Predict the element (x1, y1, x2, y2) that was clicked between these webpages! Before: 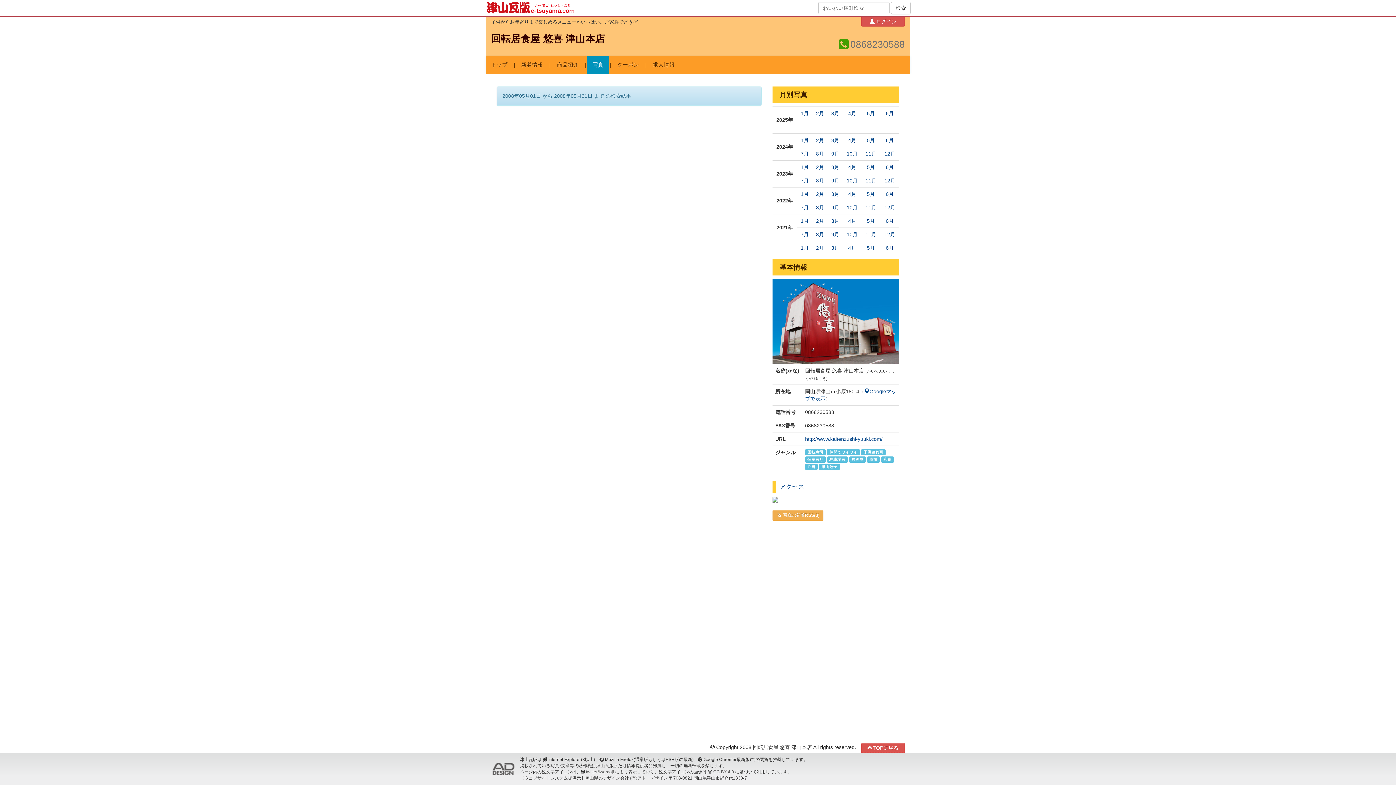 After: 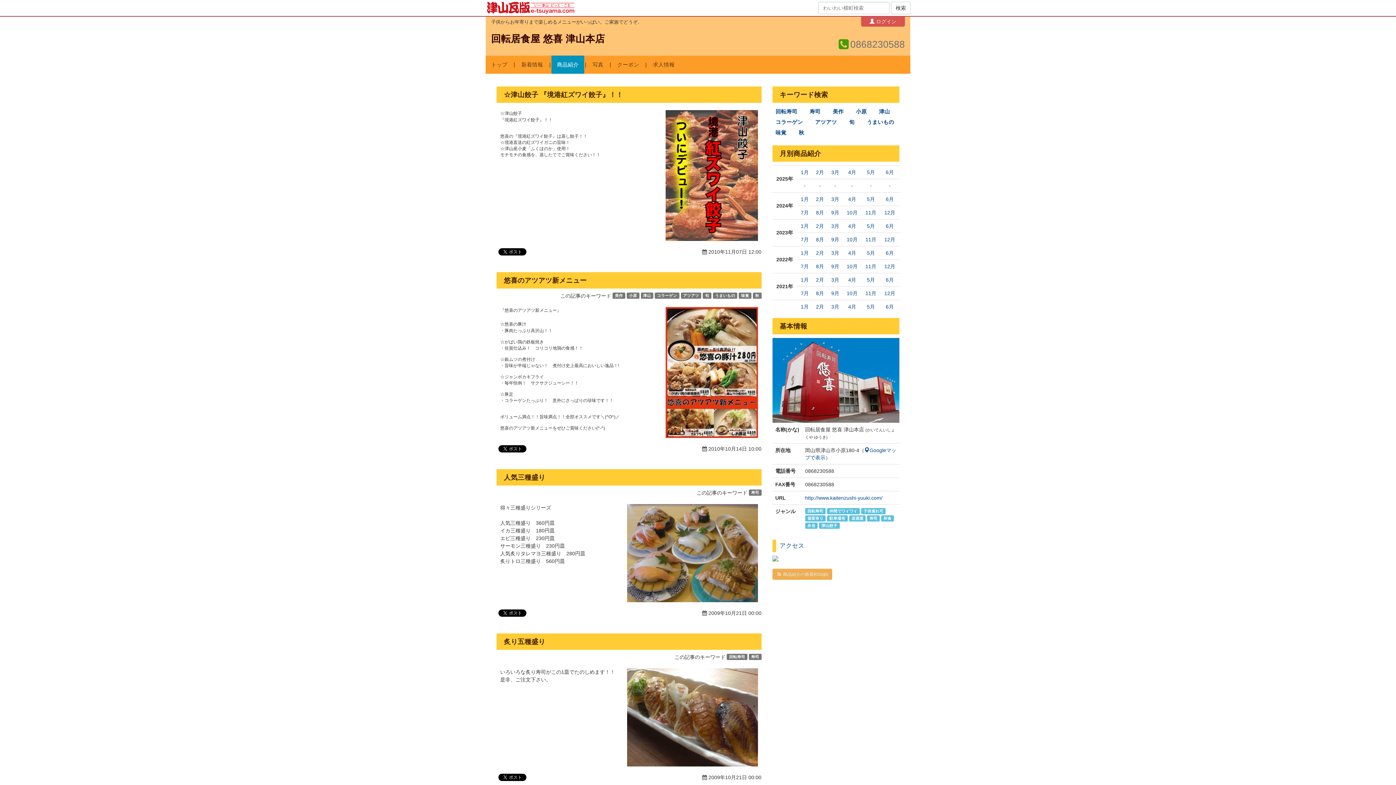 Action: bbox: (551, 55, 584, 73) label: 商品紹介